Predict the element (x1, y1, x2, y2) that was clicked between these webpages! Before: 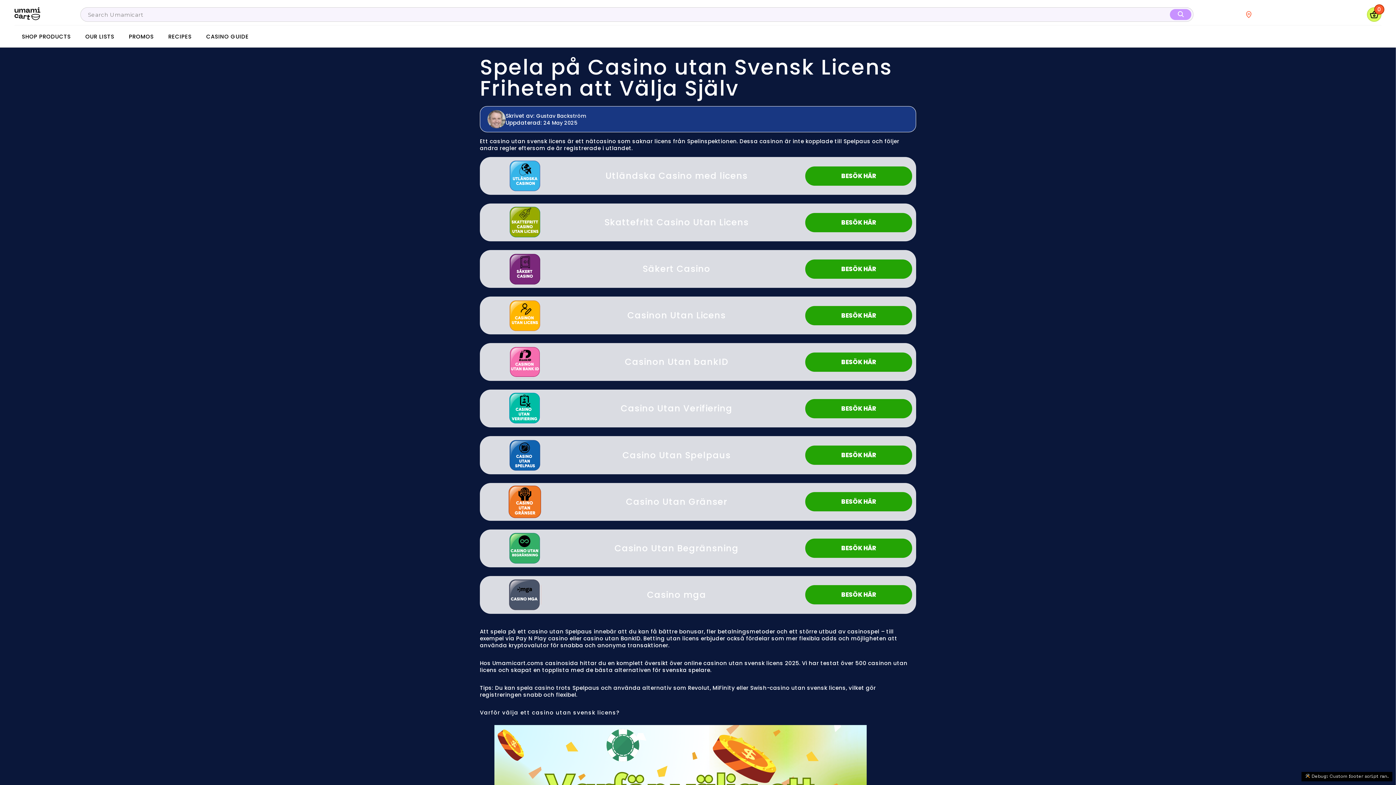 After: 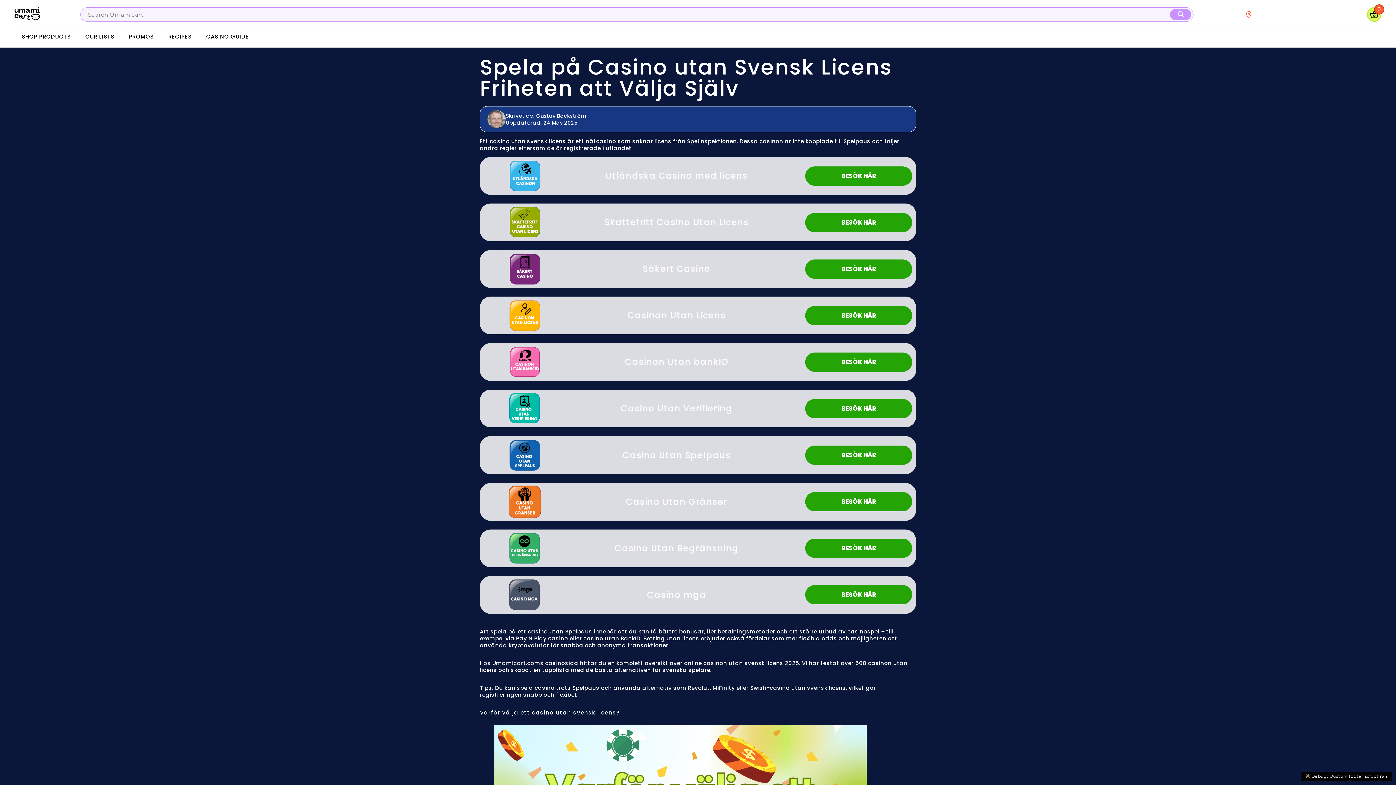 Action: bbox: (1170, 9, 1191, 20)